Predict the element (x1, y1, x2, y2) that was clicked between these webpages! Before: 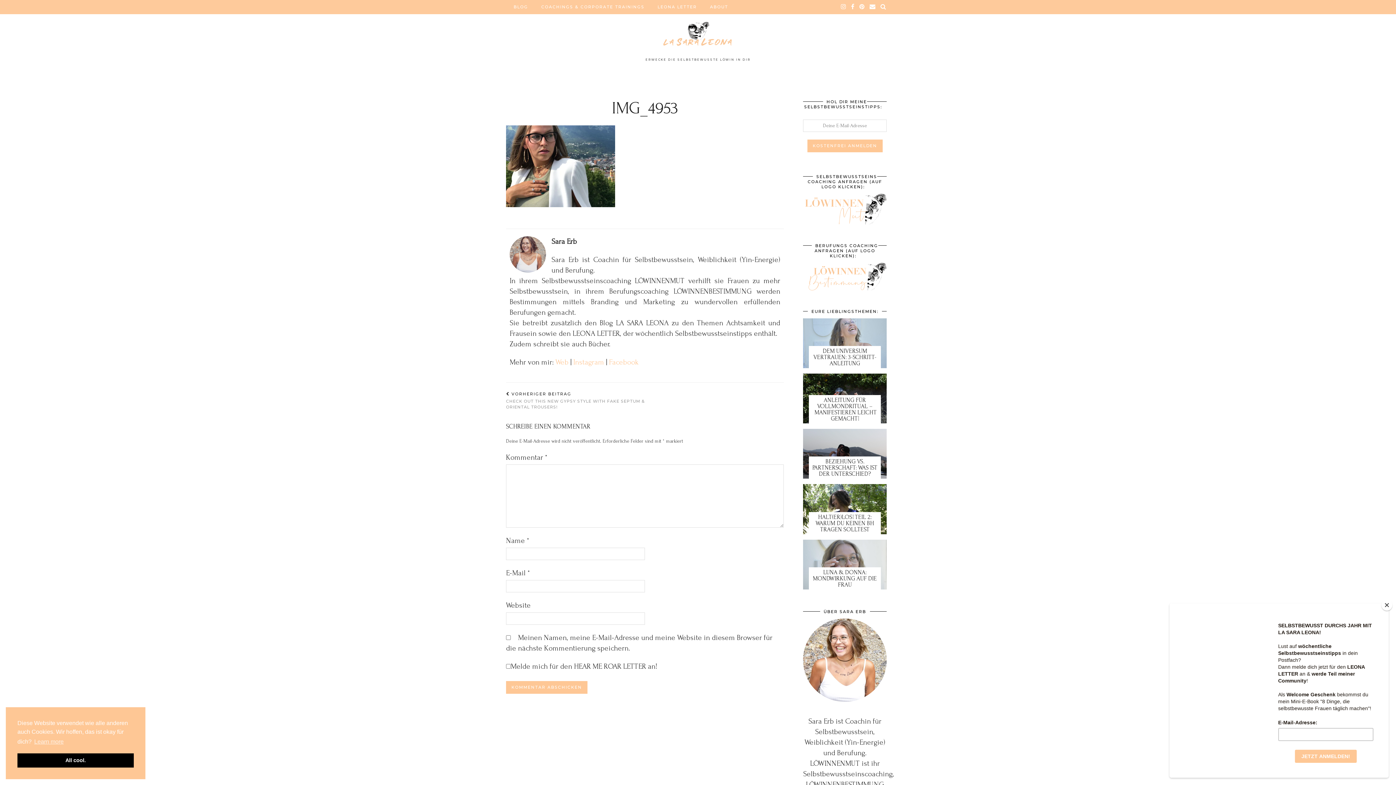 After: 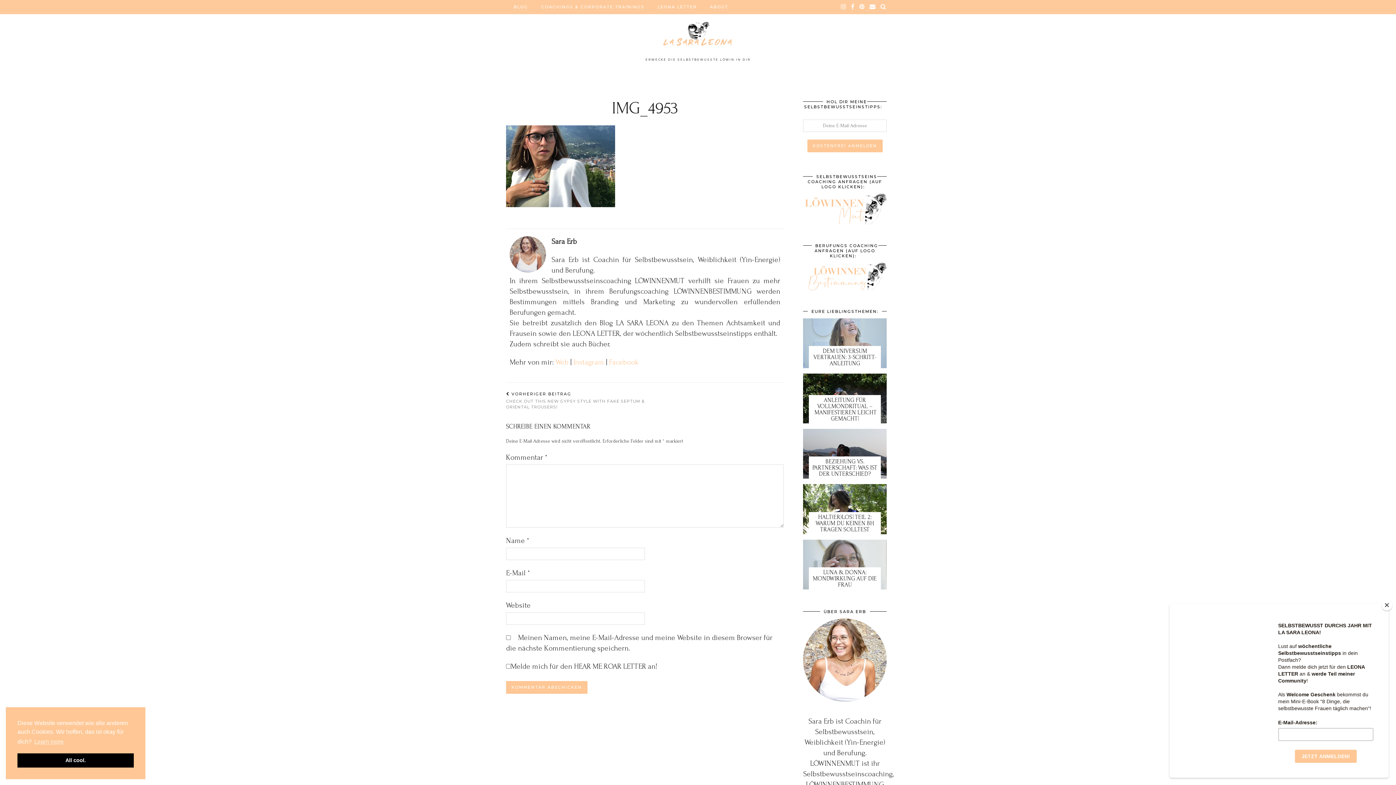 Action: bbox: (555, 358, 568, 366) label: Web